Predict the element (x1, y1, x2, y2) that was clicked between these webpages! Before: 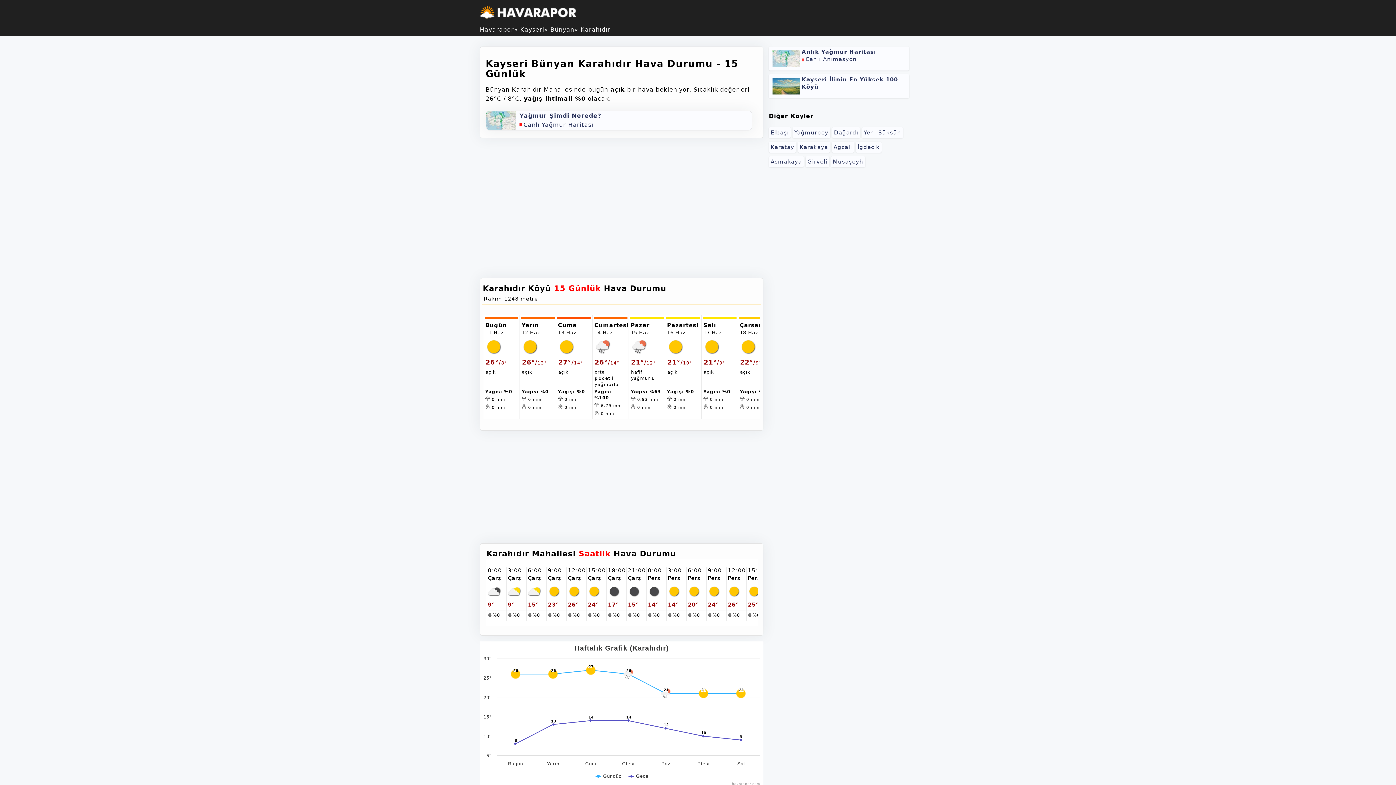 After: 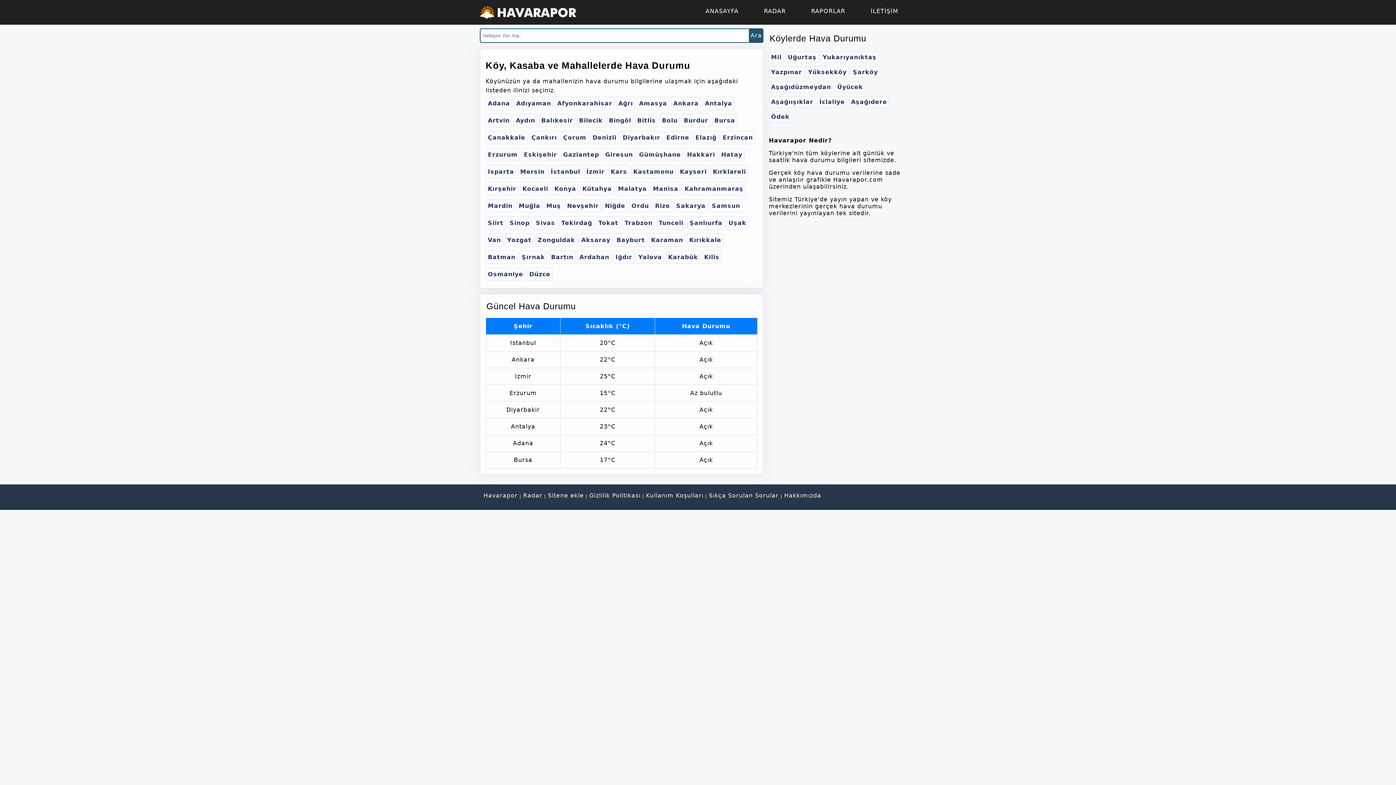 Action: bbox: (480, 26, 514, 33) label: Havarapor